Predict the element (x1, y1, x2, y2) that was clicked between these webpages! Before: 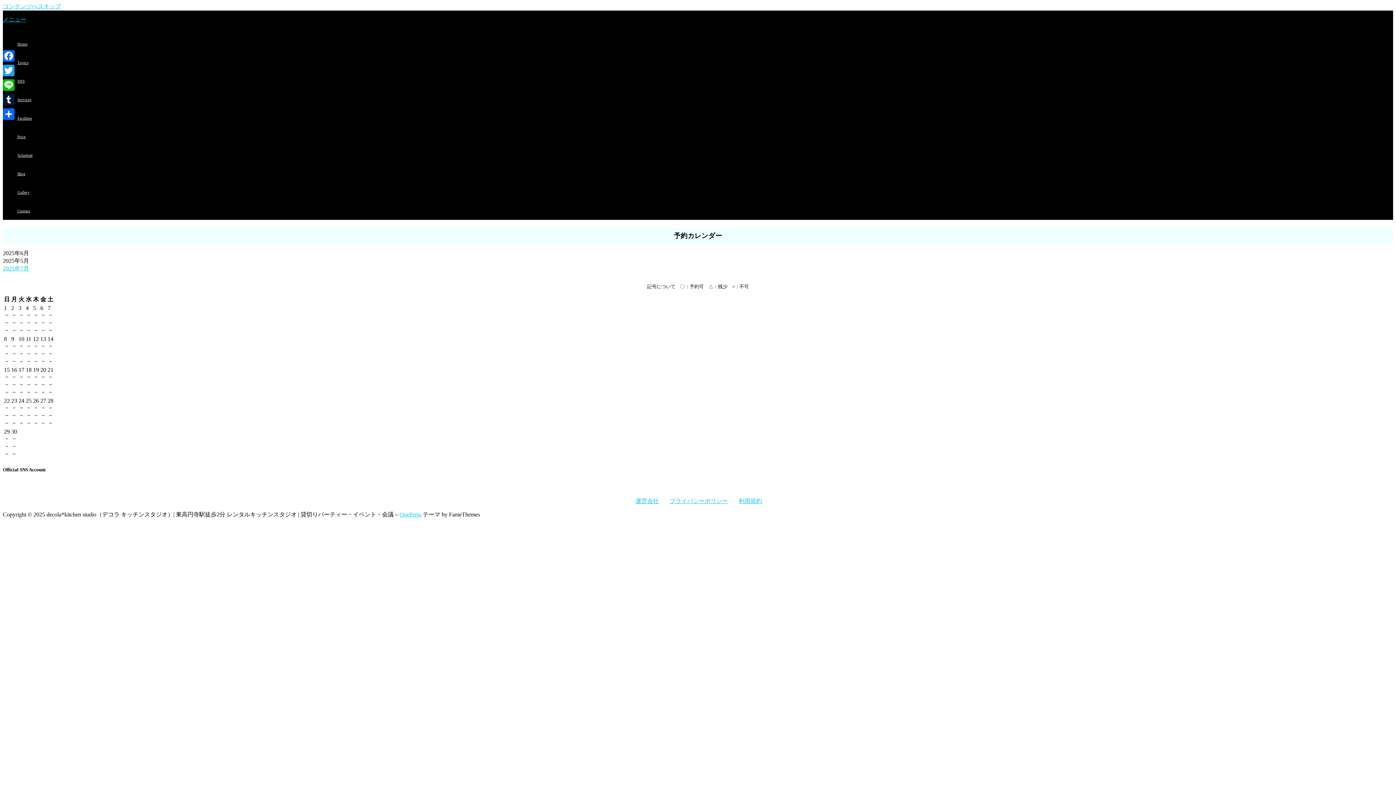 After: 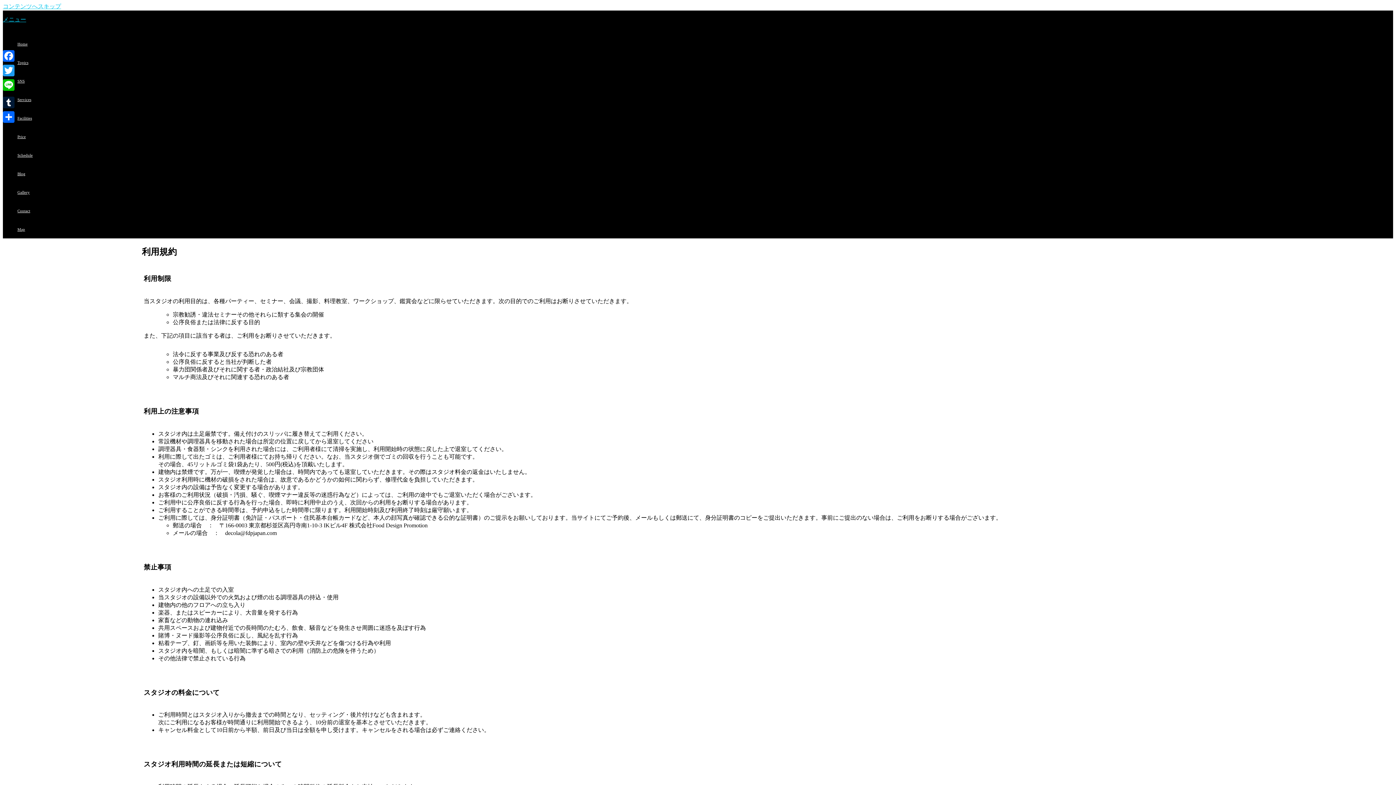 Action: label: 利用規約 bbox: (738, 498, 762, 504)